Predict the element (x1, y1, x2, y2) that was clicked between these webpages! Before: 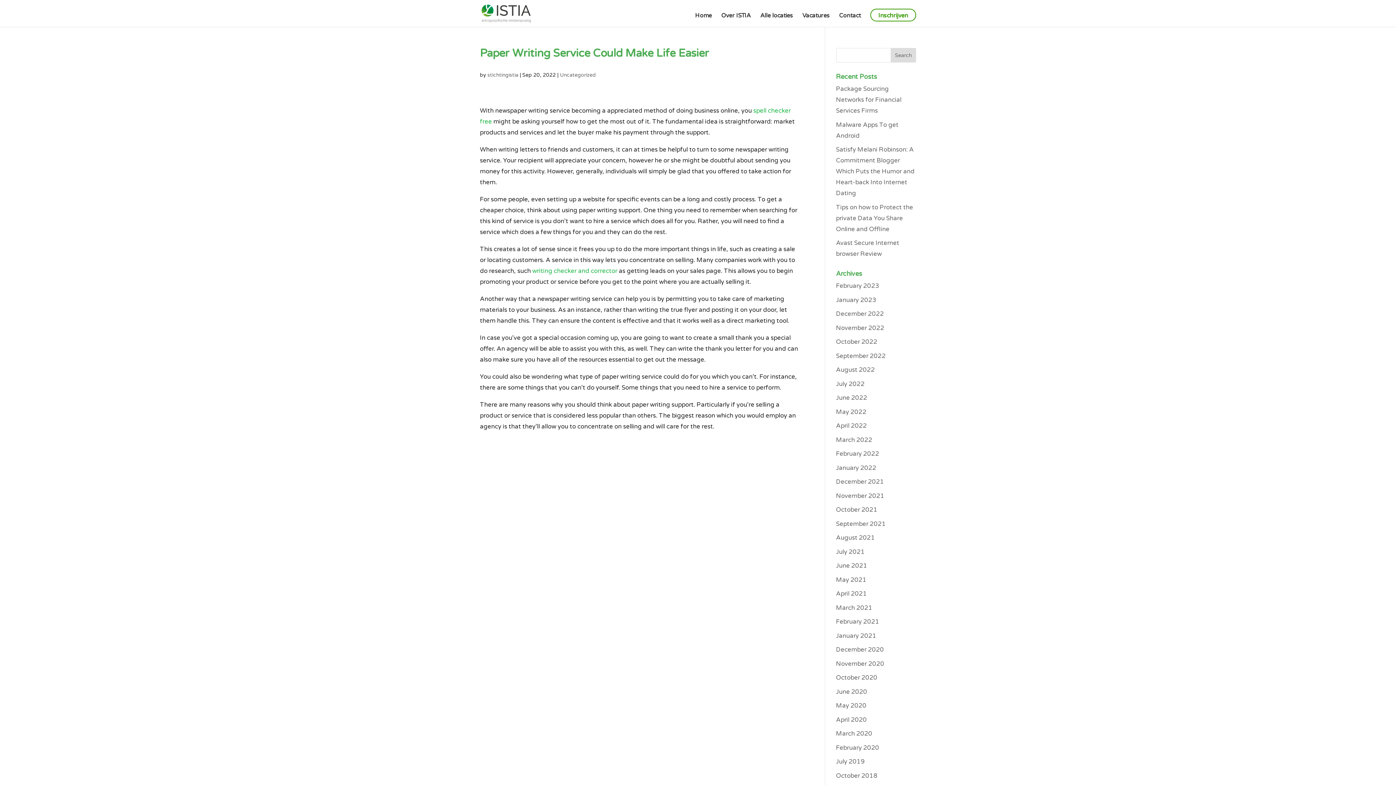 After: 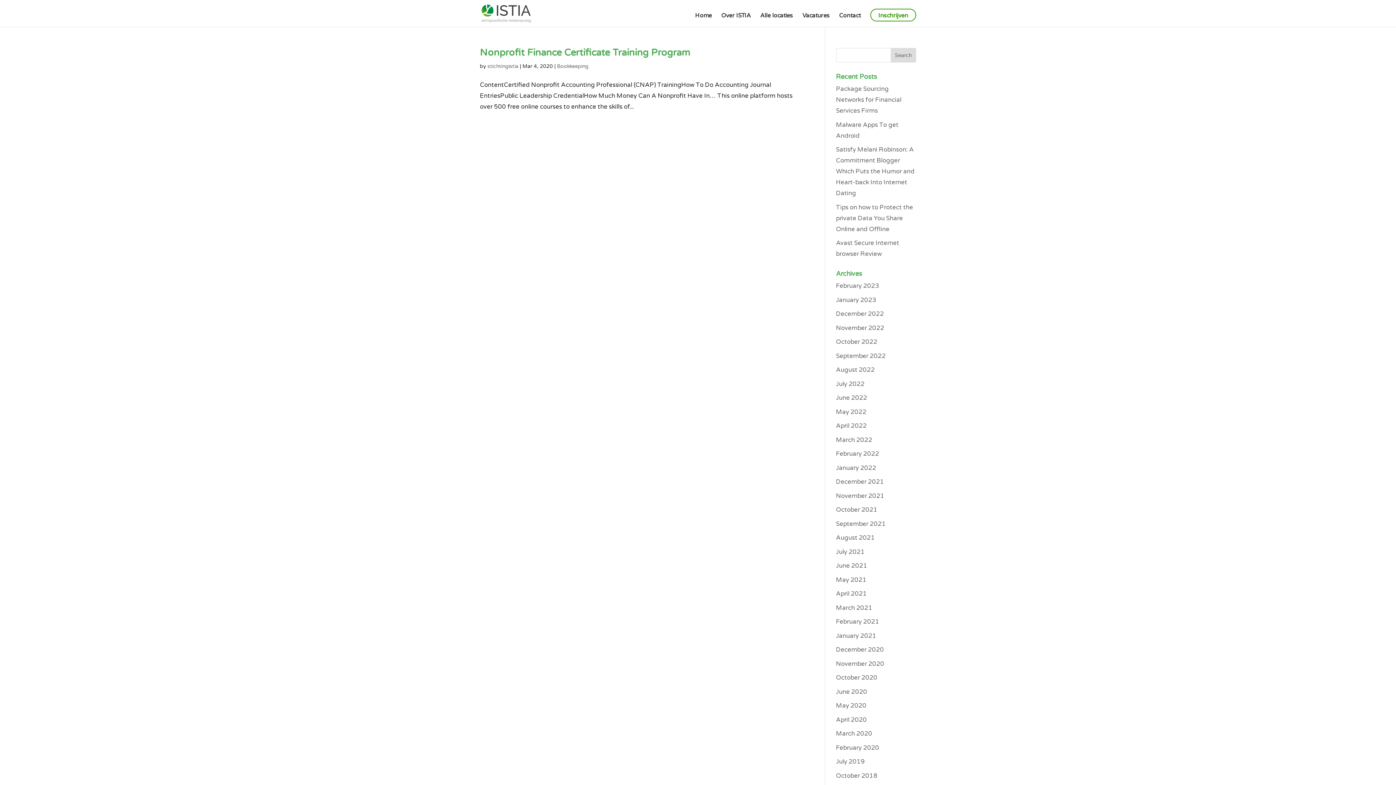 Action: bbox: (836, 730, 872, 737) label: March 2020